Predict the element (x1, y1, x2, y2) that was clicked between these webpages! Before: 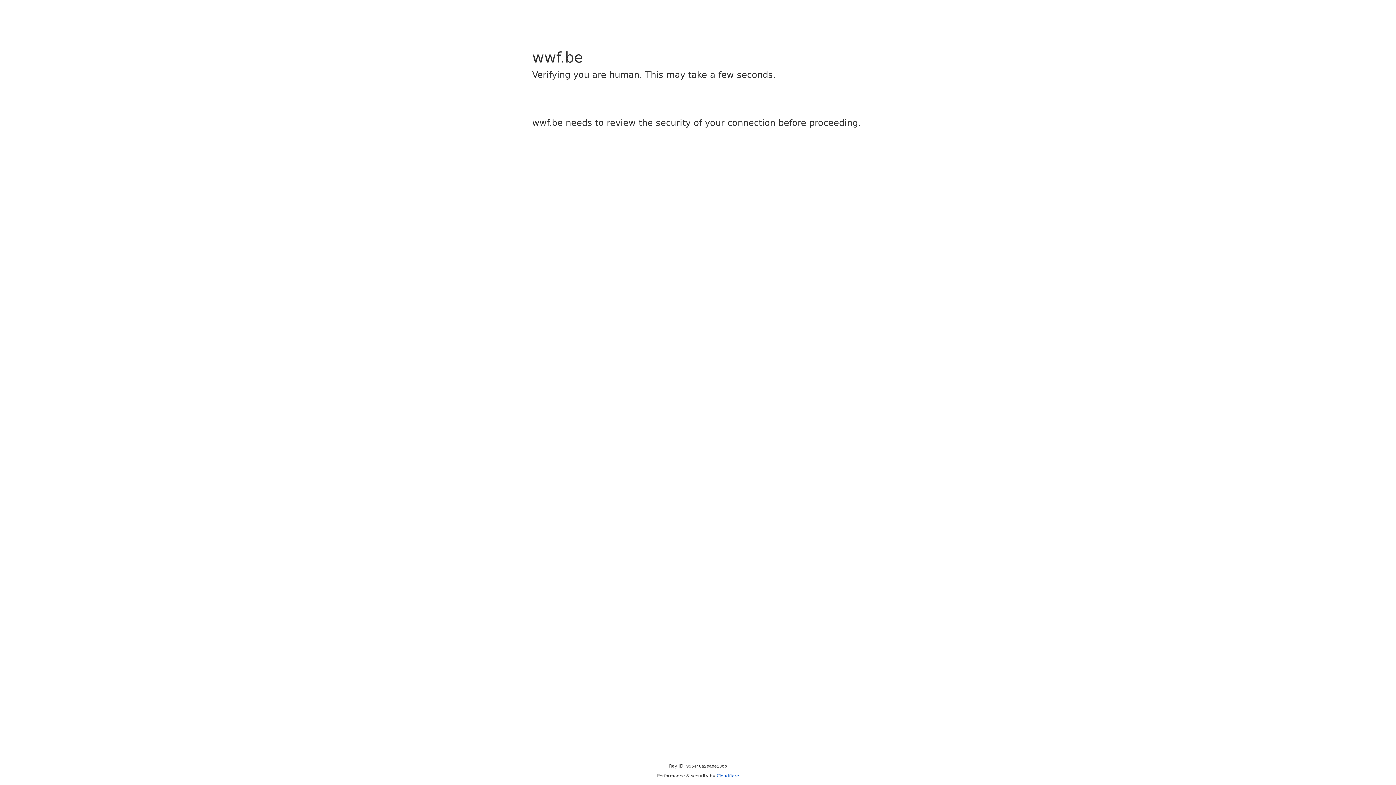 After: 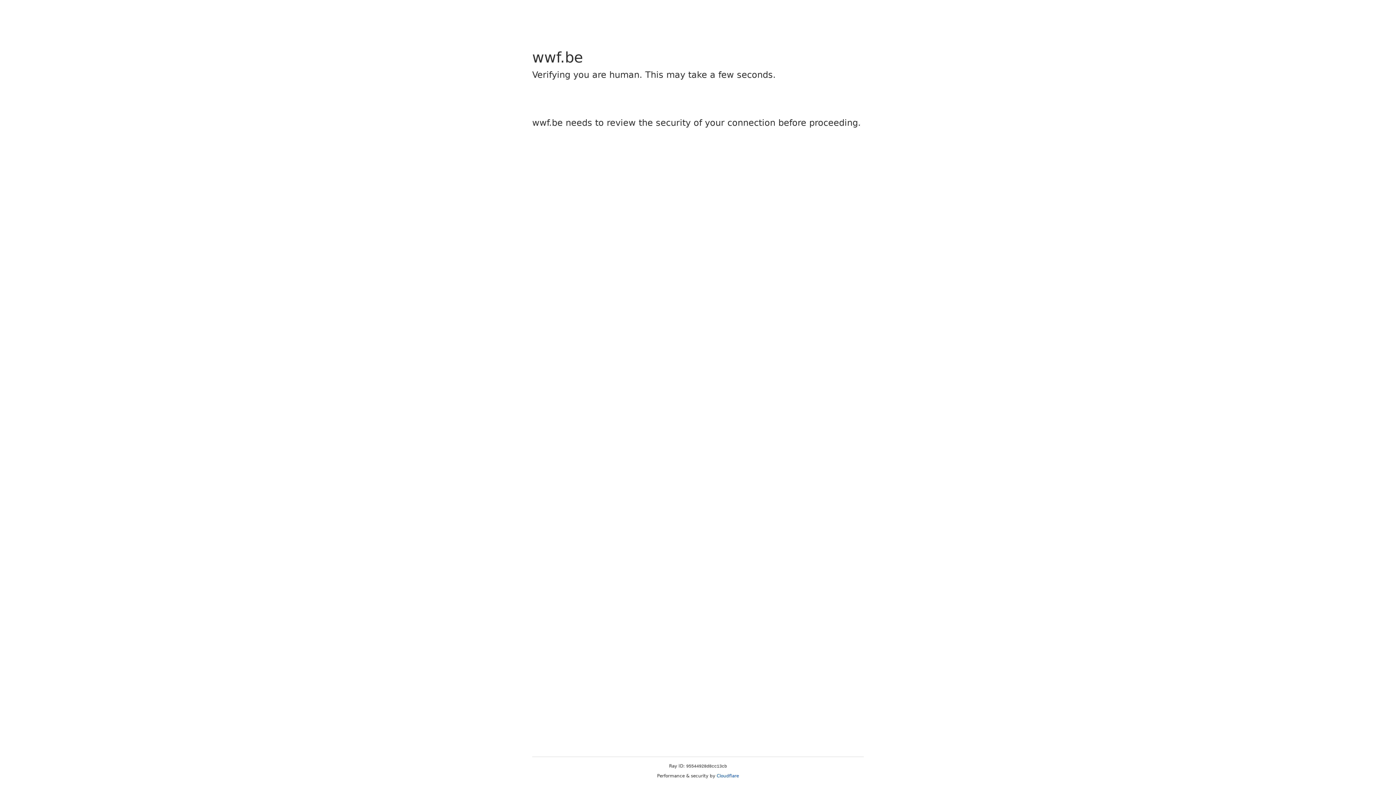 Action: bbox: (716, 773, 739, 778) label: Cloudflare